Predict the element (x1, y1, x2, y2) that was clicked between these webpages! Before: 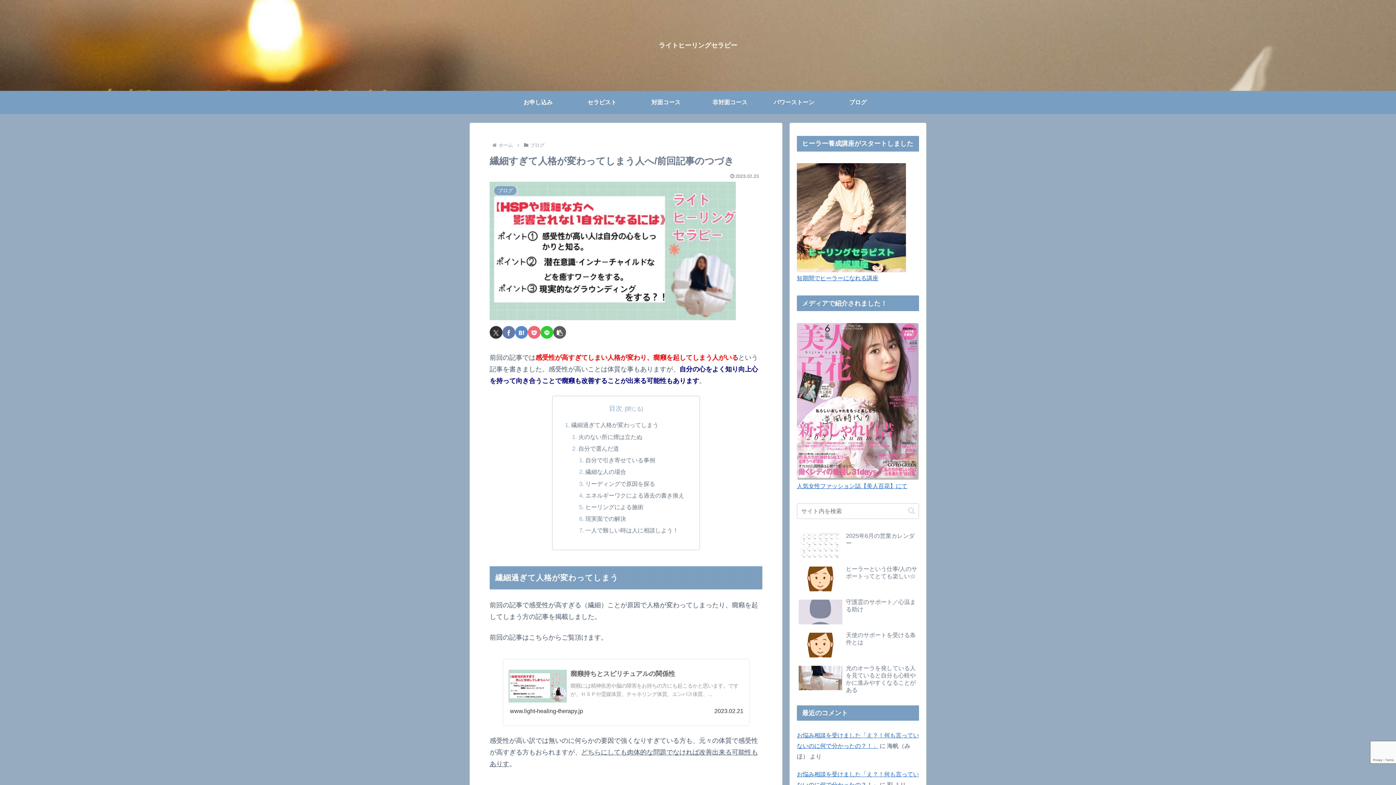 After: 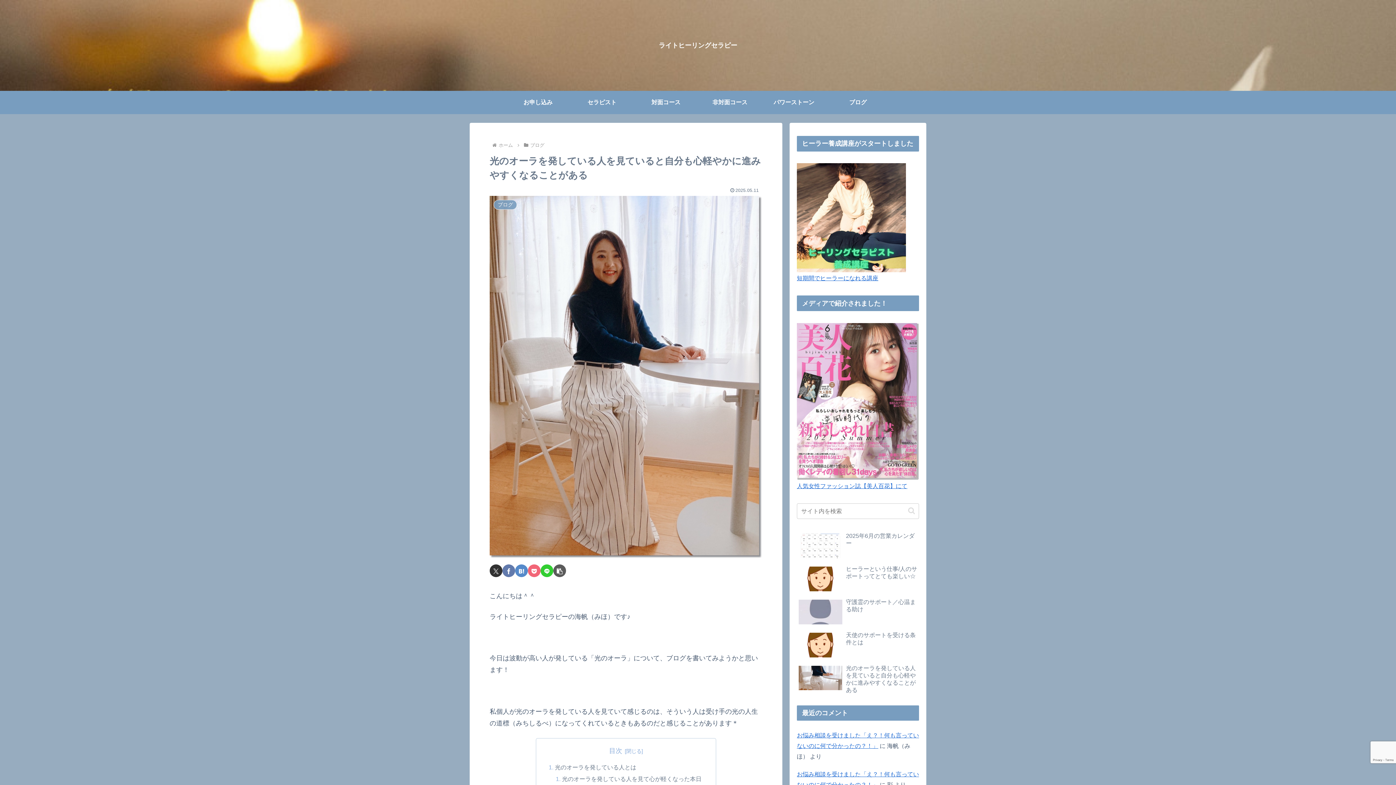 Action: label: 光のオーラを発している人を見ていると自分も心軽やかに進みやすくなることがある bbox: (797, 663, 919, 695)